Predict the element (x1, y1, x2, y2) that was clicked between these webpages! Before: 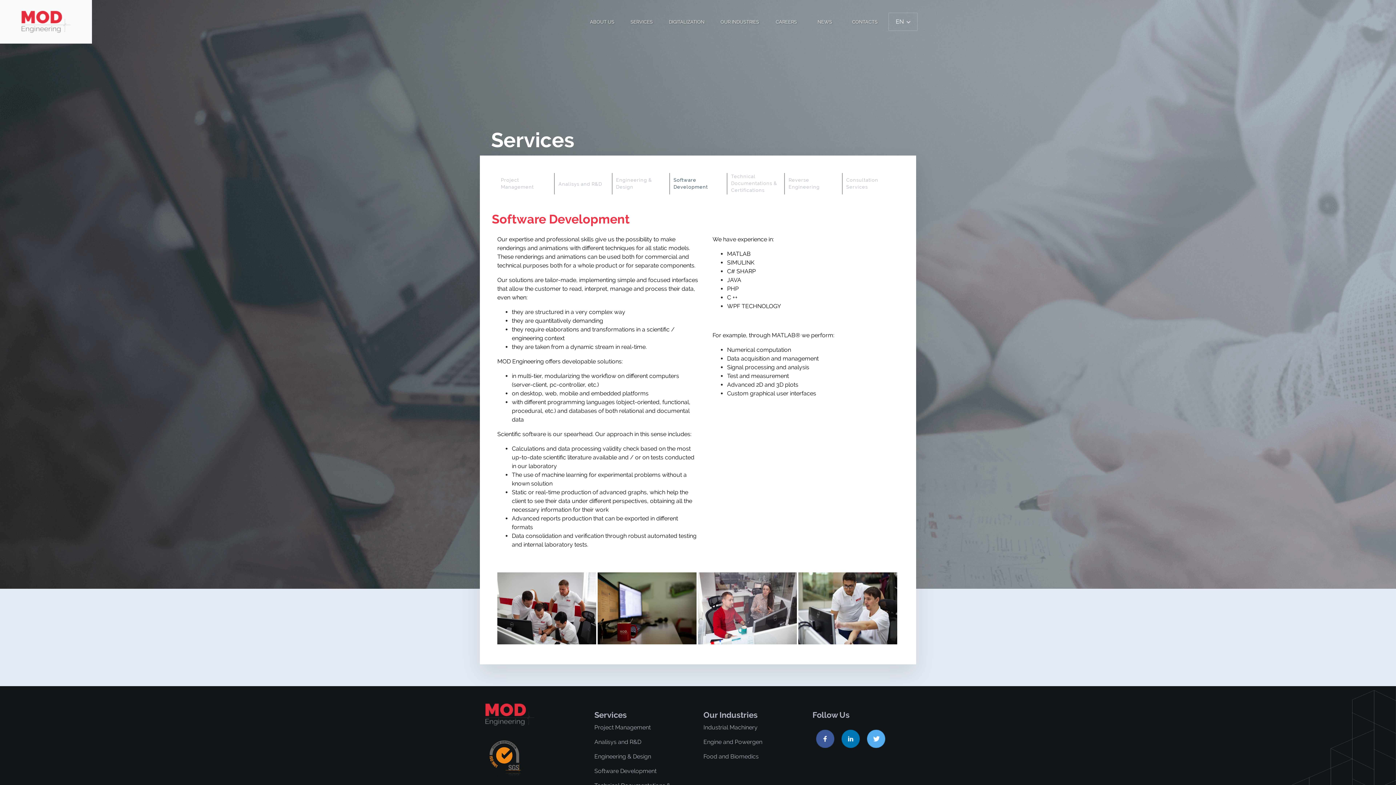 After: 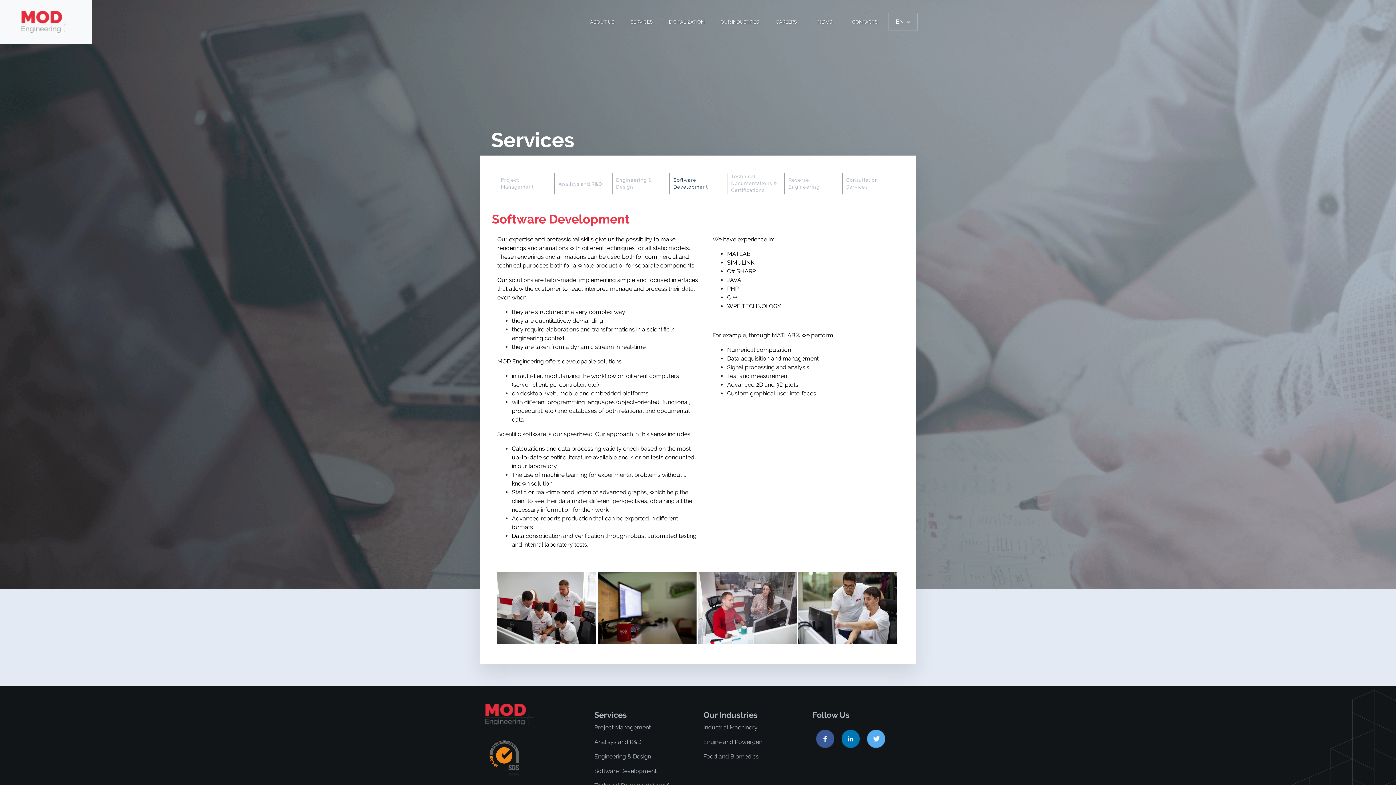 Action: bbox: (594, 767, 692, 776) label: Software Development